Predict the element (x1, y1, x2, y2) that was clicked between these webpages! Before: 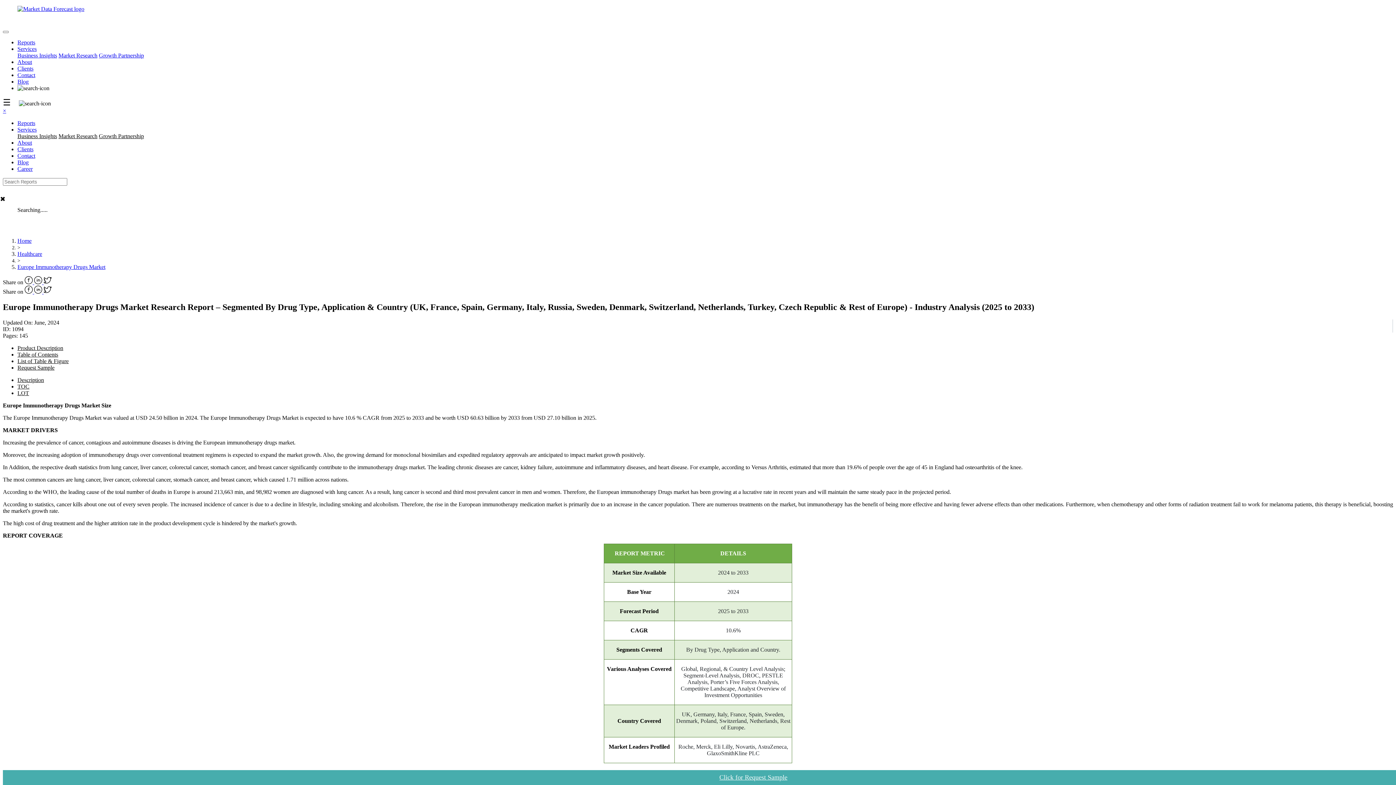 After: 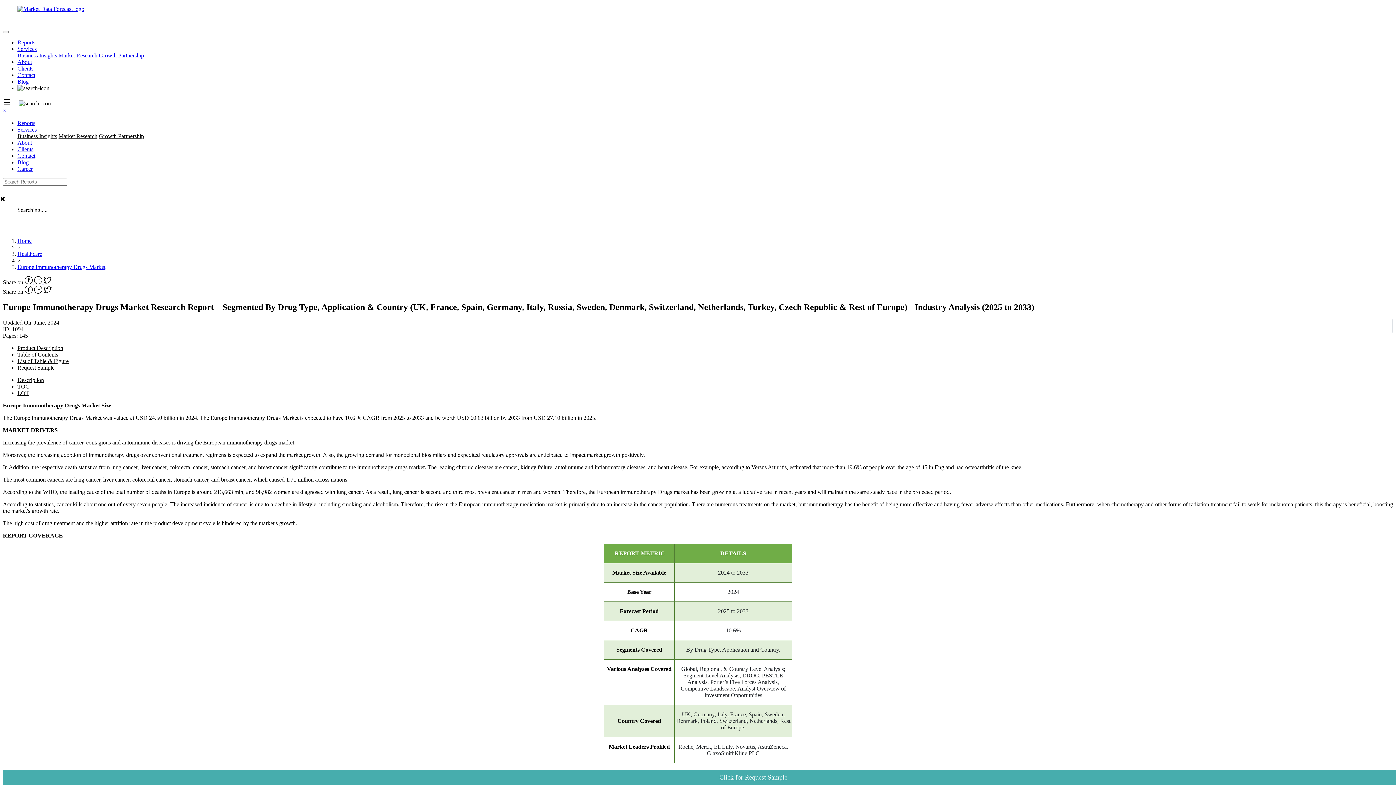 Action: bbox: (17, 383, 29, 389) label: Mobile Table of Contents Tab